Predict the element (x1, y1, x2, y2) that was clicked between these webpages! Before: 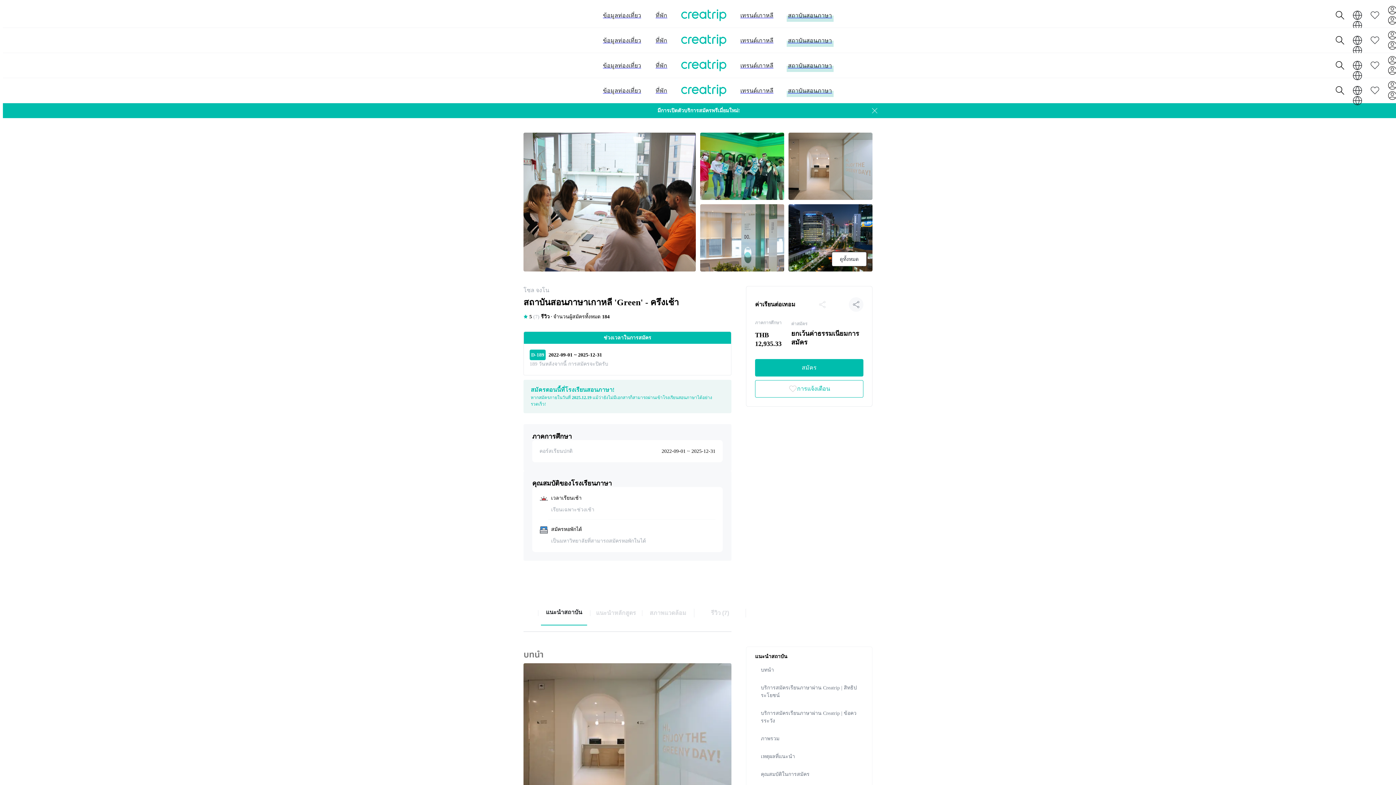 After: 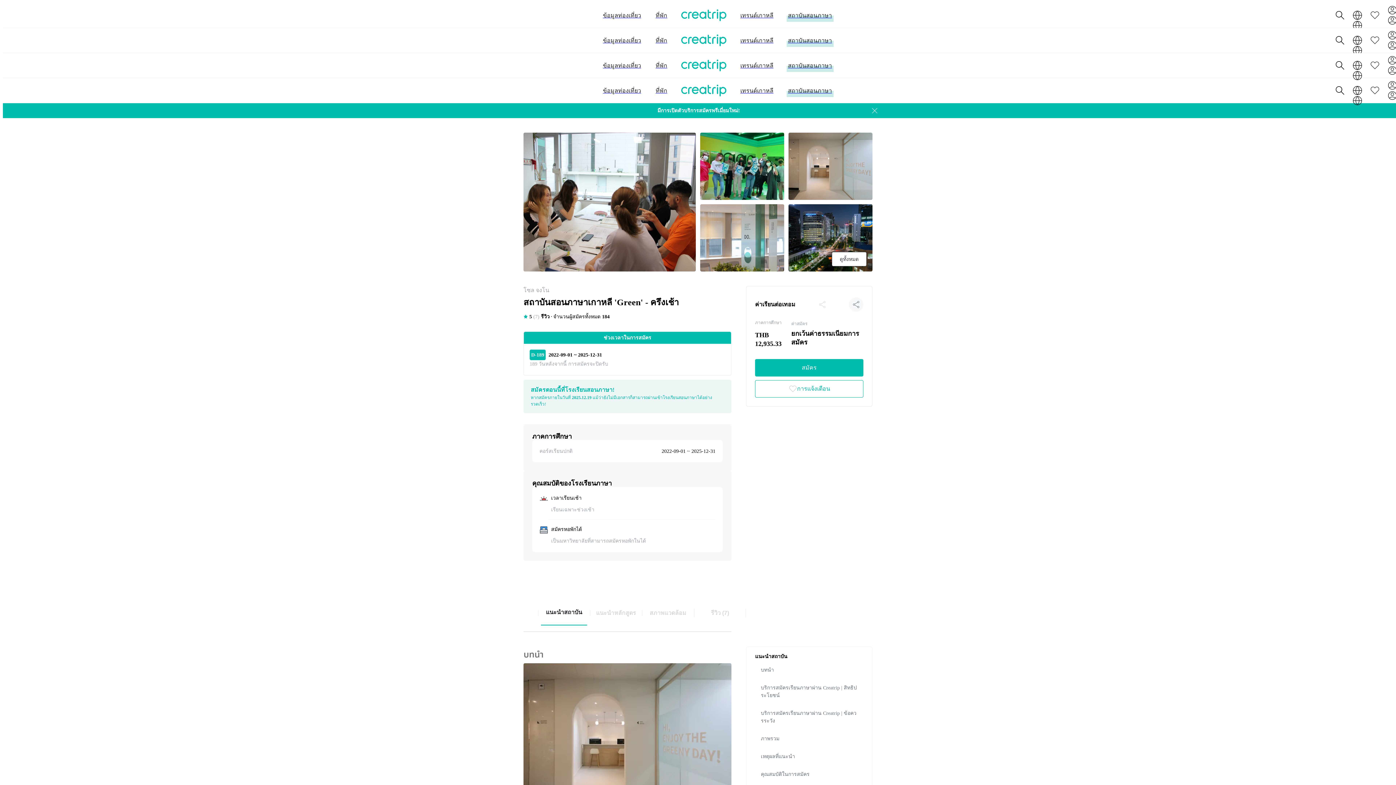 Action: bbox: (818, 300, 826, 308)